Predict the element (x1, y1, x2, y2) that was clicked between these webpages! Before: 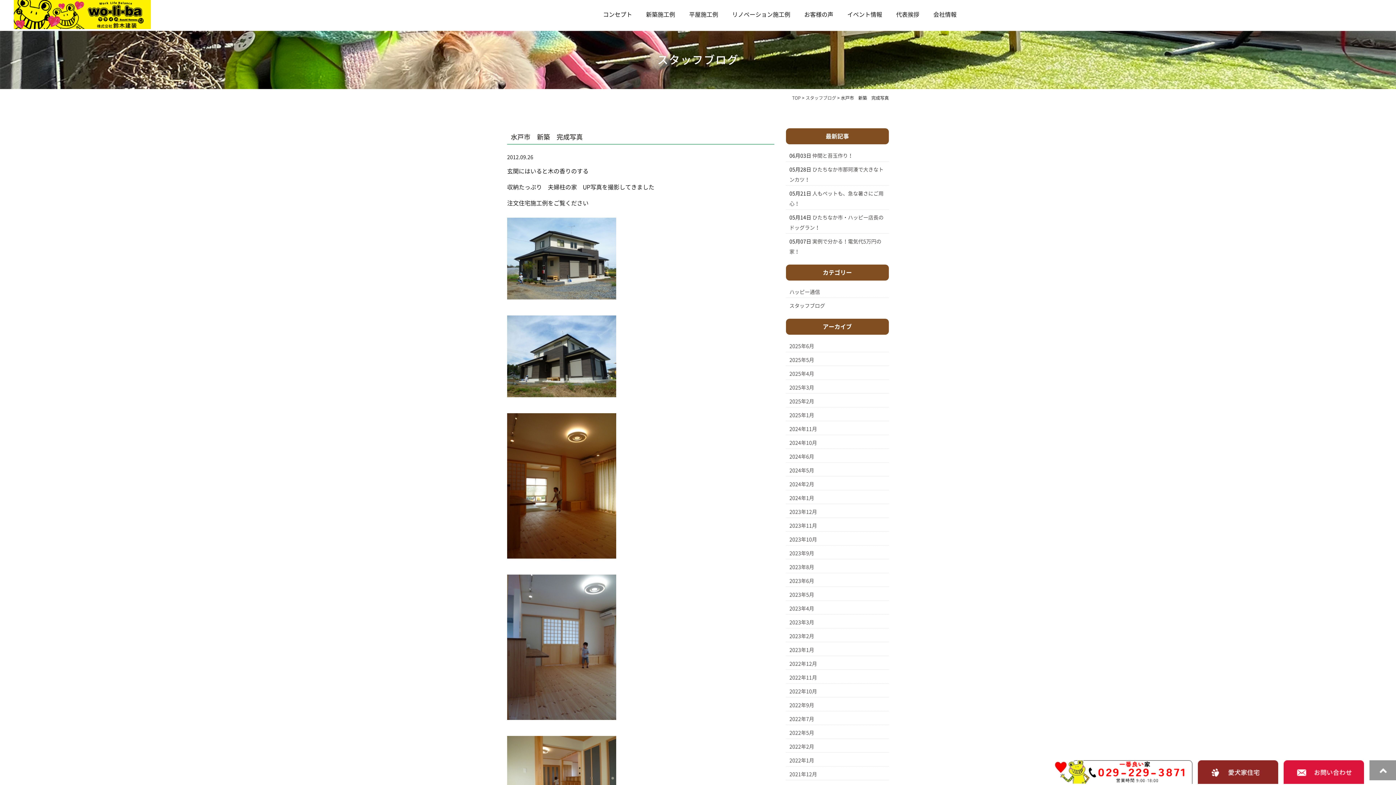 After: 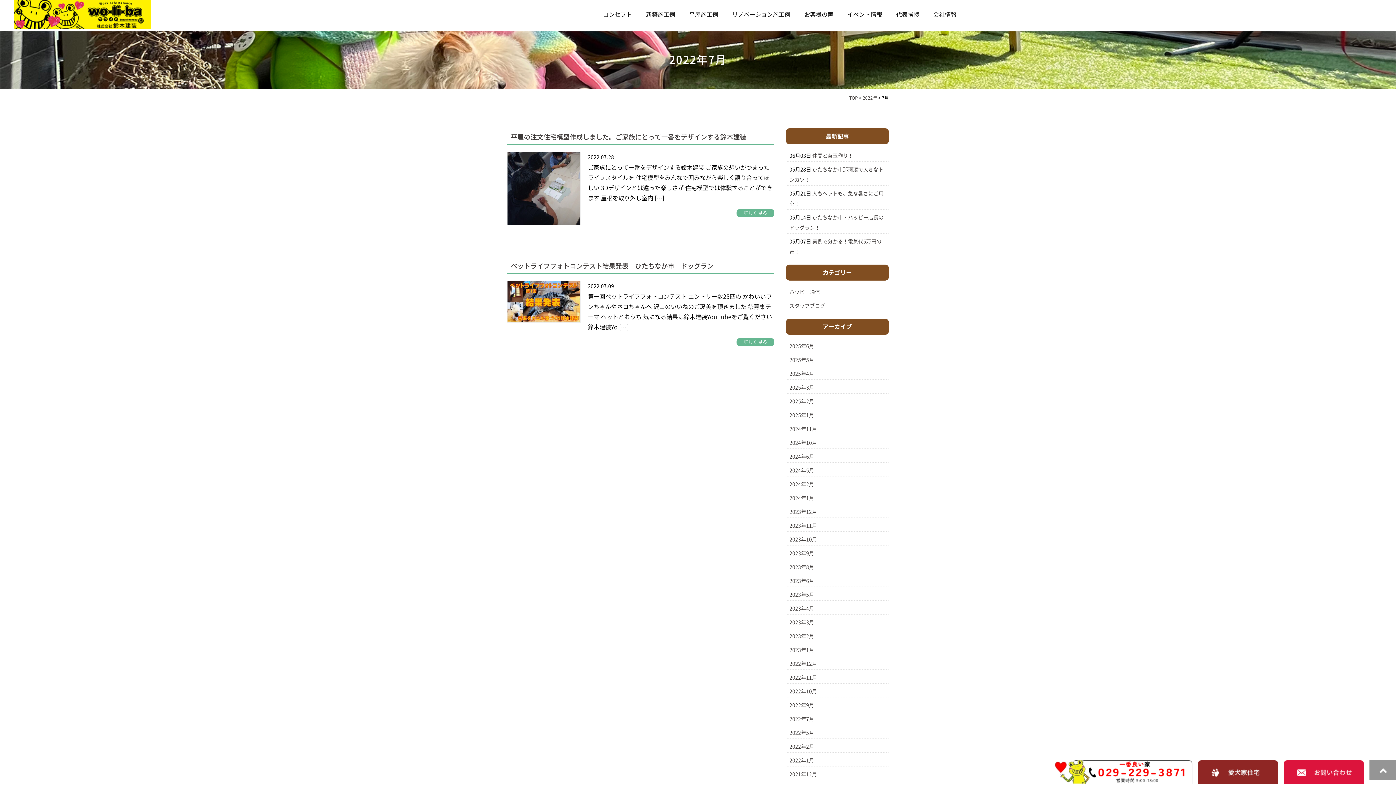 Action: label: 2022年7月 bbox: (789, 717, 814, 722)